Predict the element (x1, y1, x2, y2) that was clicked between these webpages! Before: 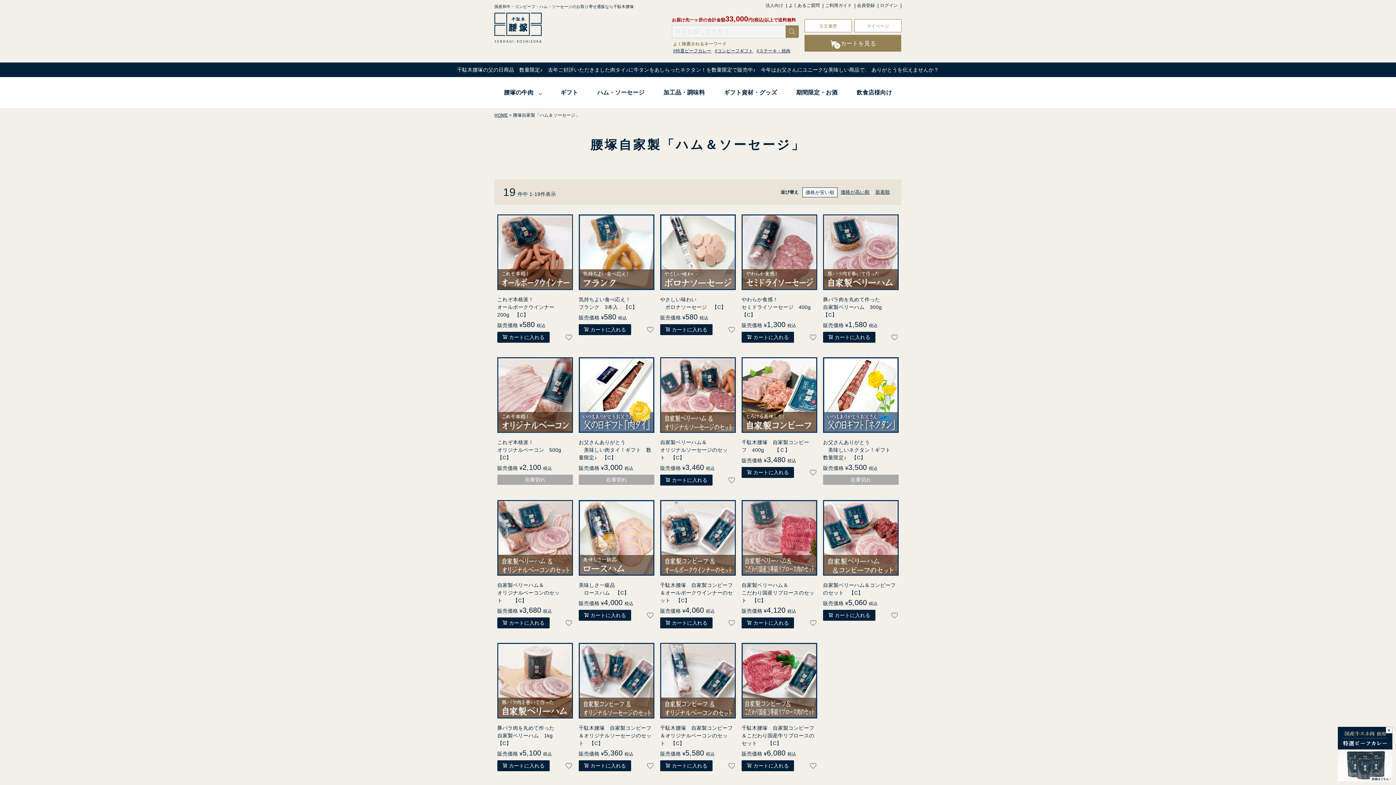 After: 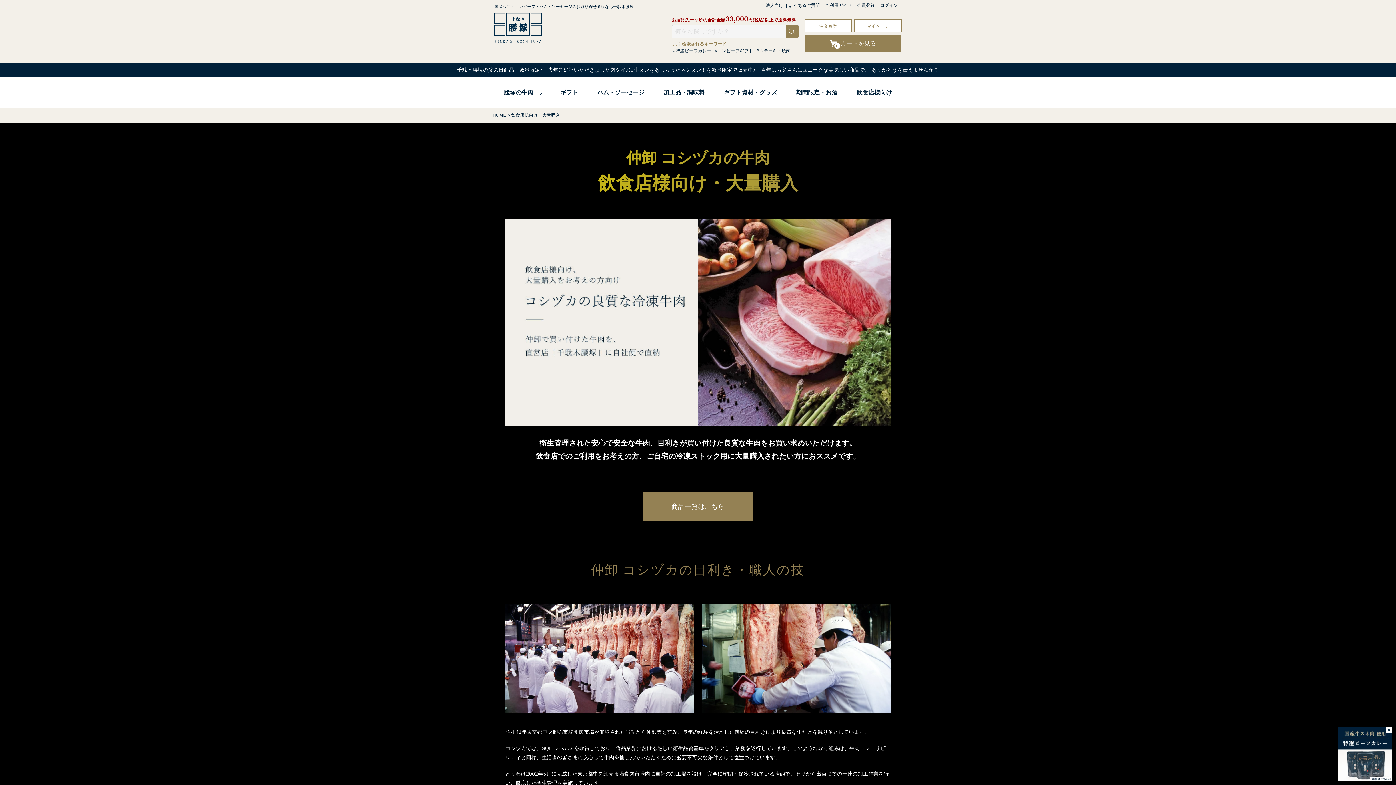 Action: bbox: (847, 77, 901, 108) label: 飲食店様向け